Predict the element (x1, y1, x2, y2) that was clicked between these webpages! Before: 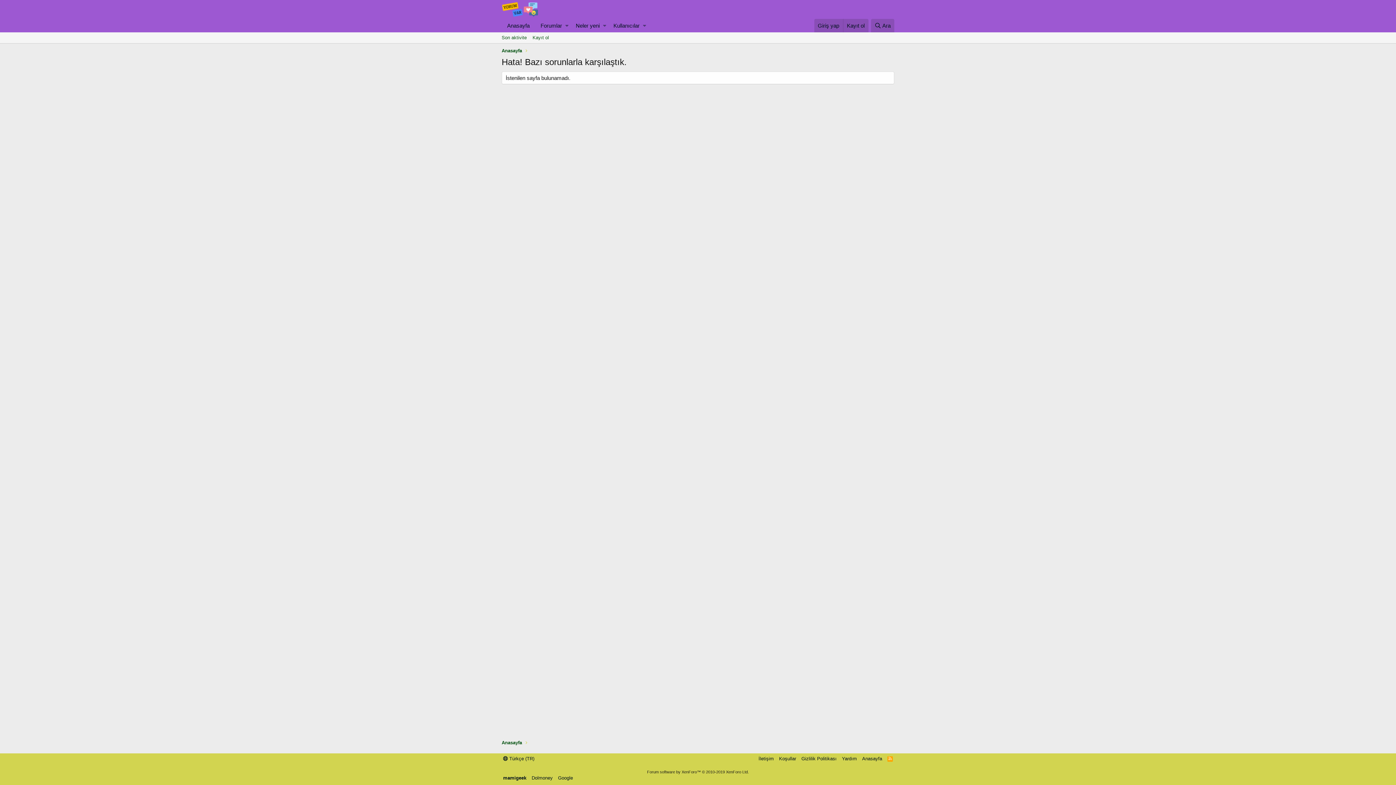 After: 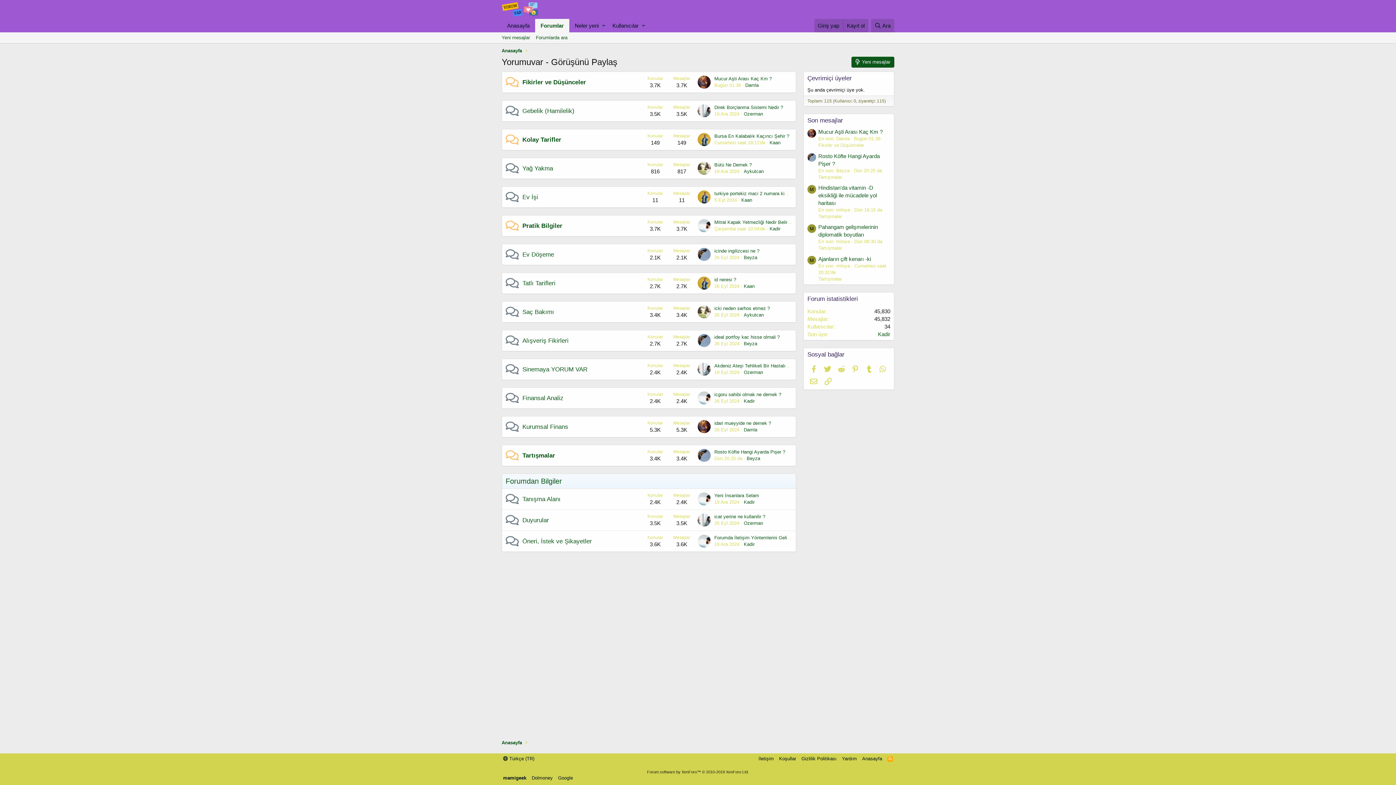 Action: label: Anasayfa bbox: (501, 739, 522, 746)